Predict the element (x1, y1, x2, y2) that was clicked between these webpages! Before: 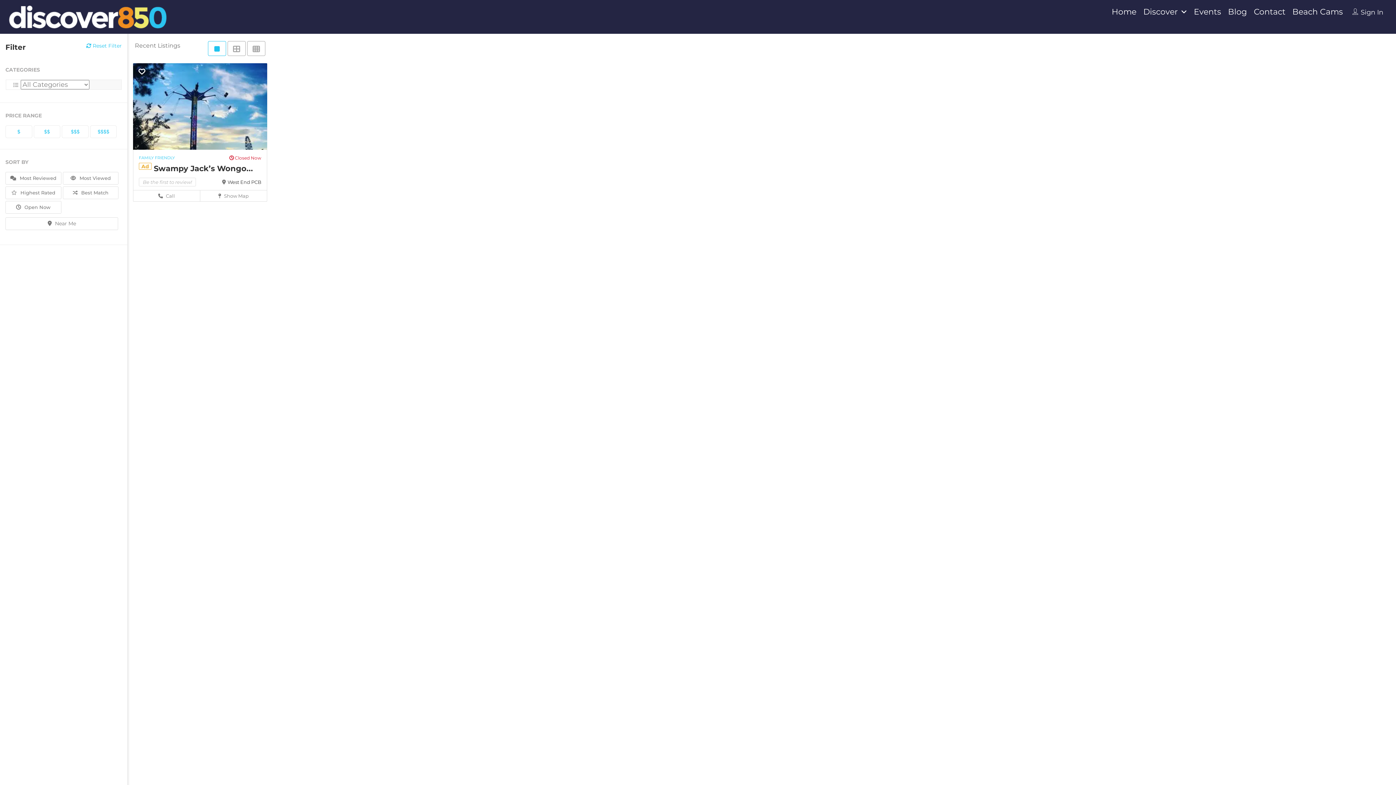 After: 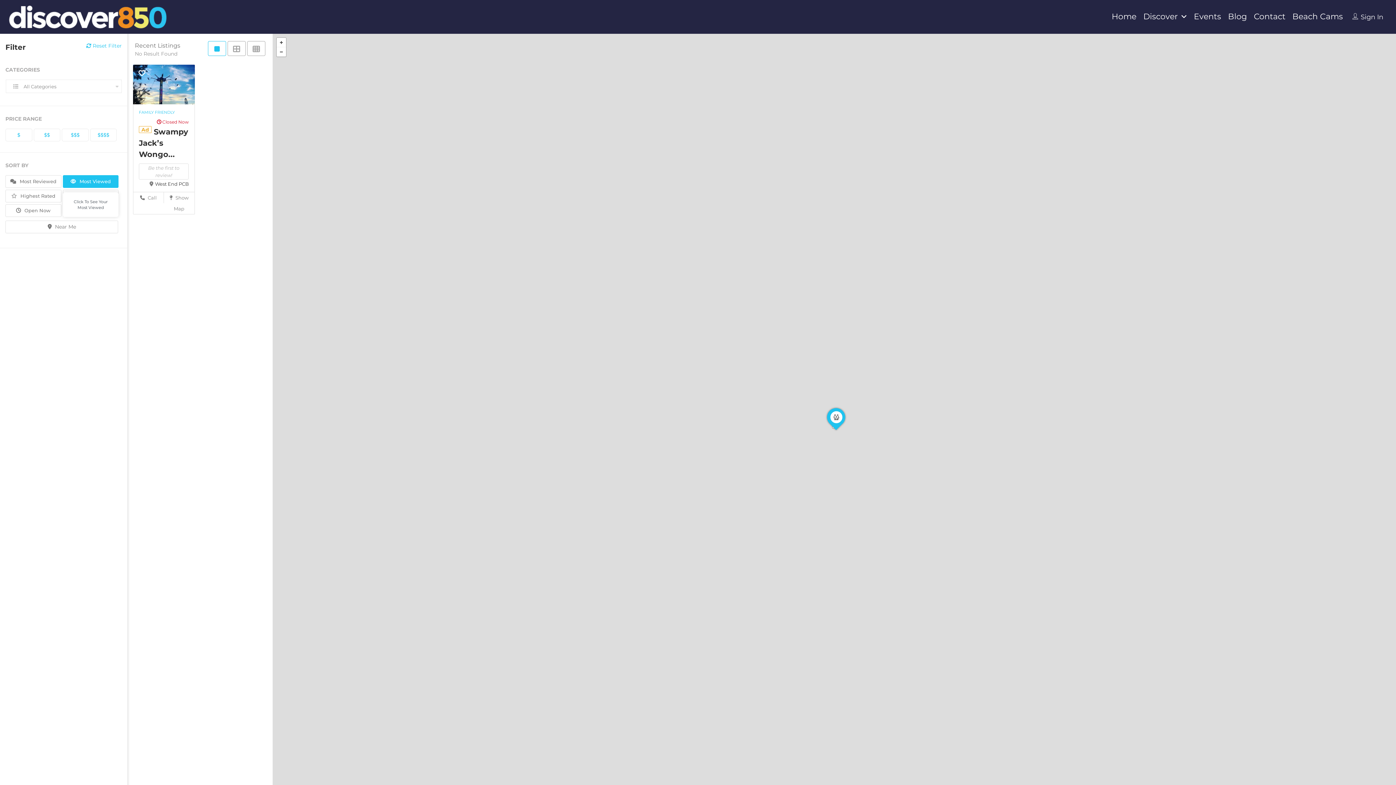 Action: bbox: (62, 172, 118, 184) label:  Most Viewed